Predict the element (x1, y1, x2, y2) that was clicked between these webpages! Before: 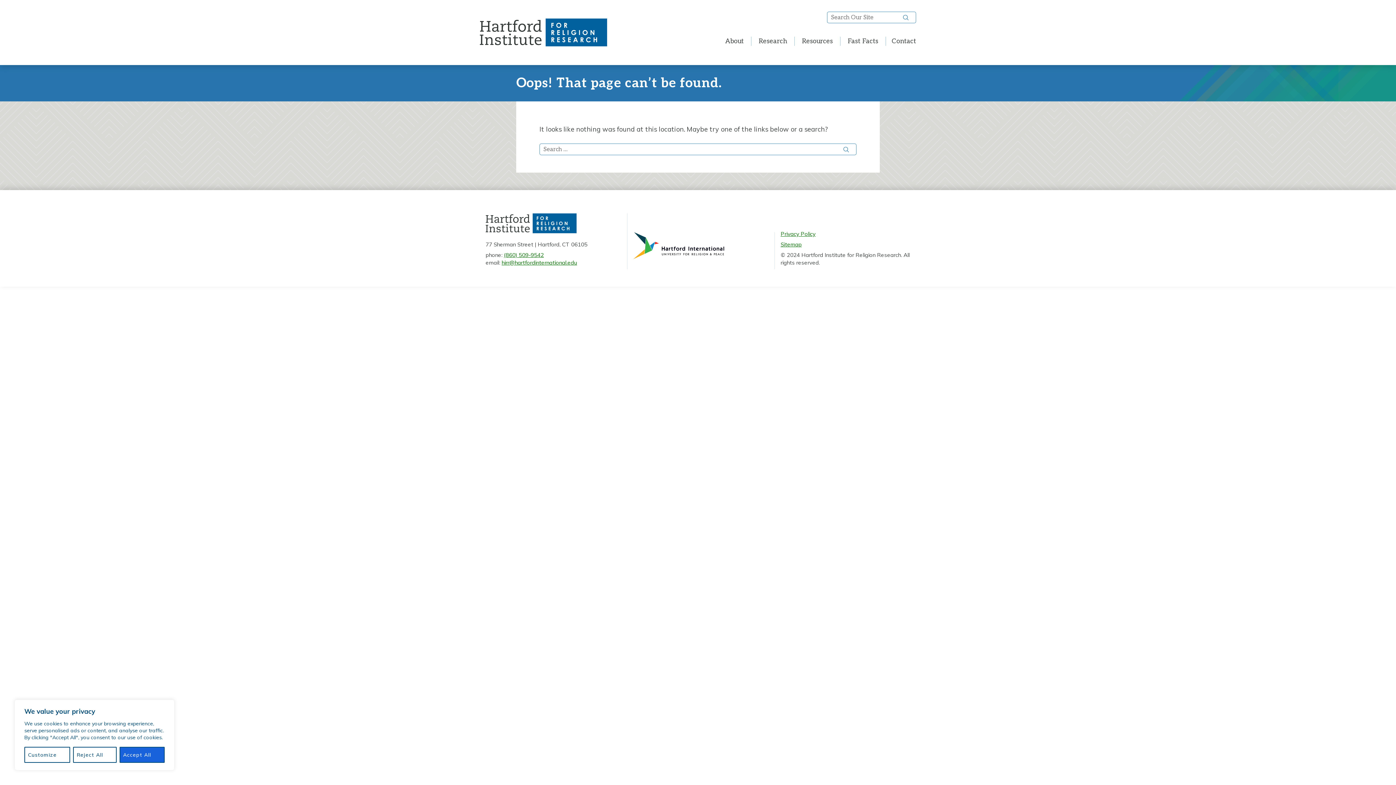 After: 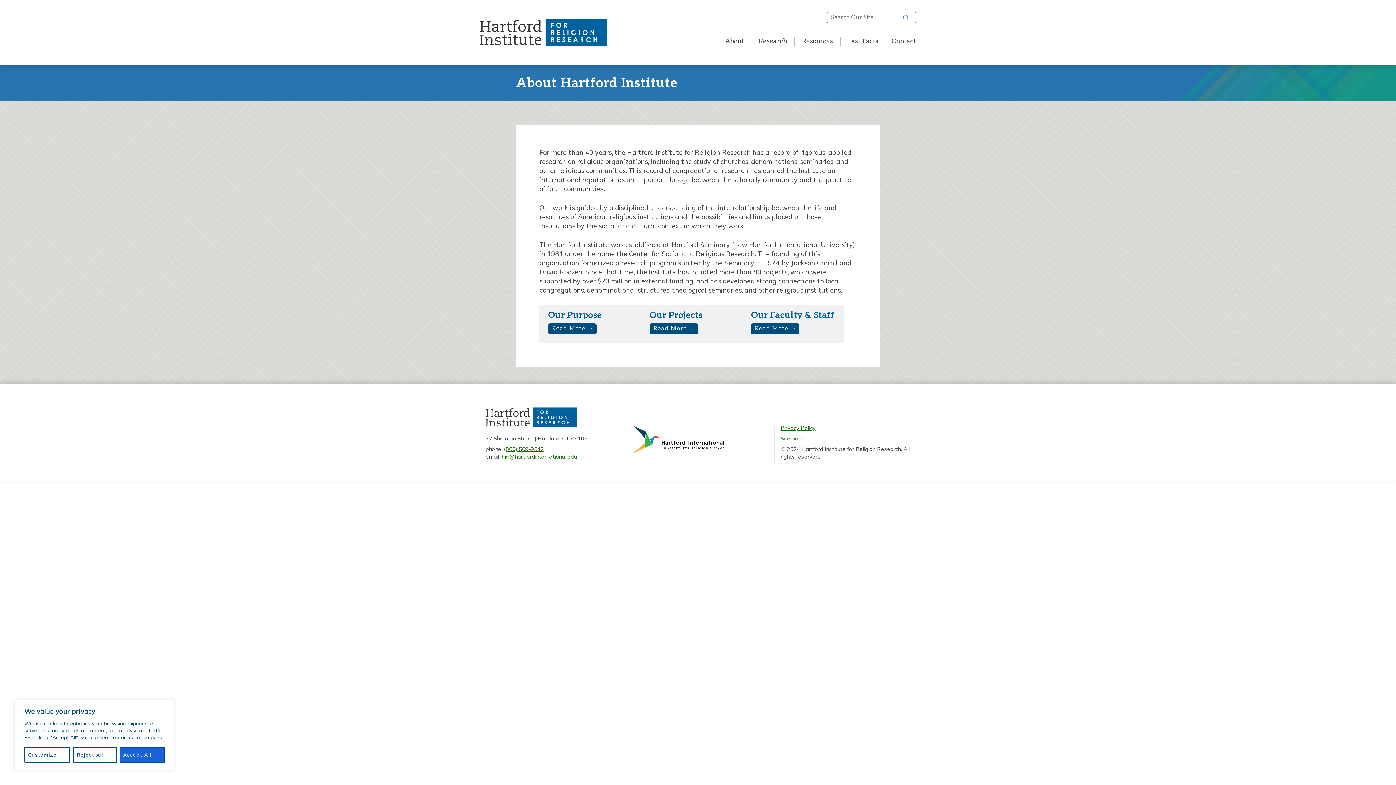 Action: label: About bbox: (725, 36, 744, 45)